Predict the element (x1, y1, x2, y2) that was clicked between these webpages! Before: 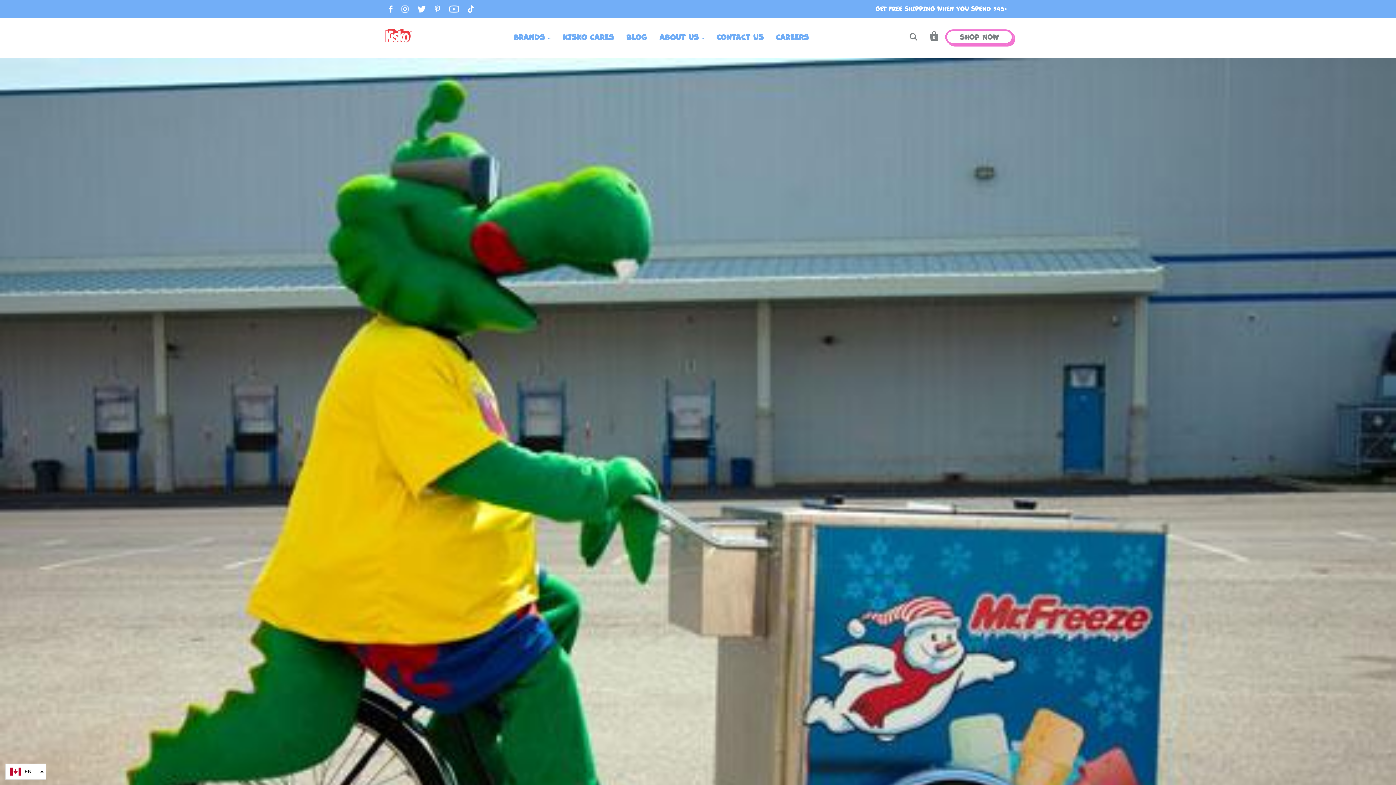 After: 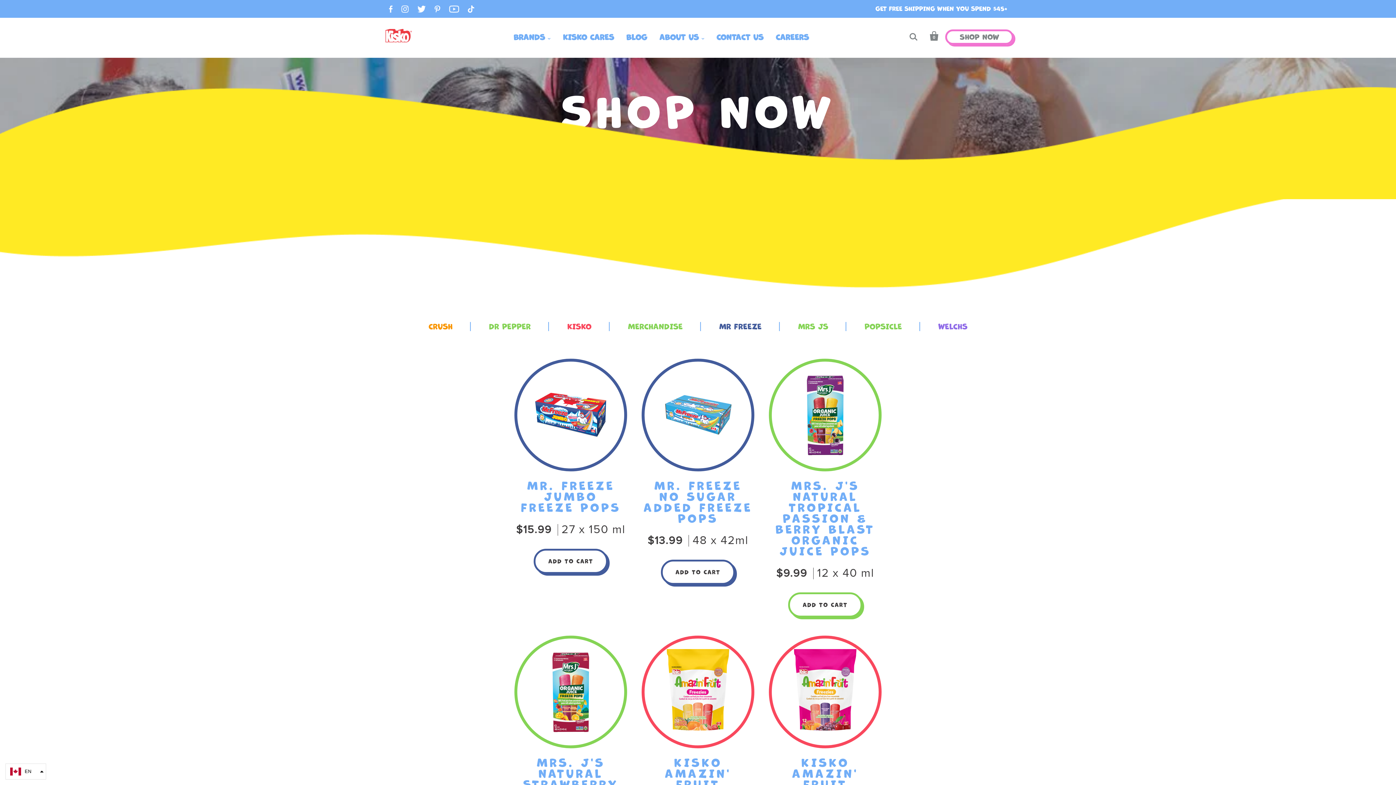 Action: label: GET FREE SHIPPING WHEN YOU SPEND $45+ bbox: (875, 4, 1007, 12)